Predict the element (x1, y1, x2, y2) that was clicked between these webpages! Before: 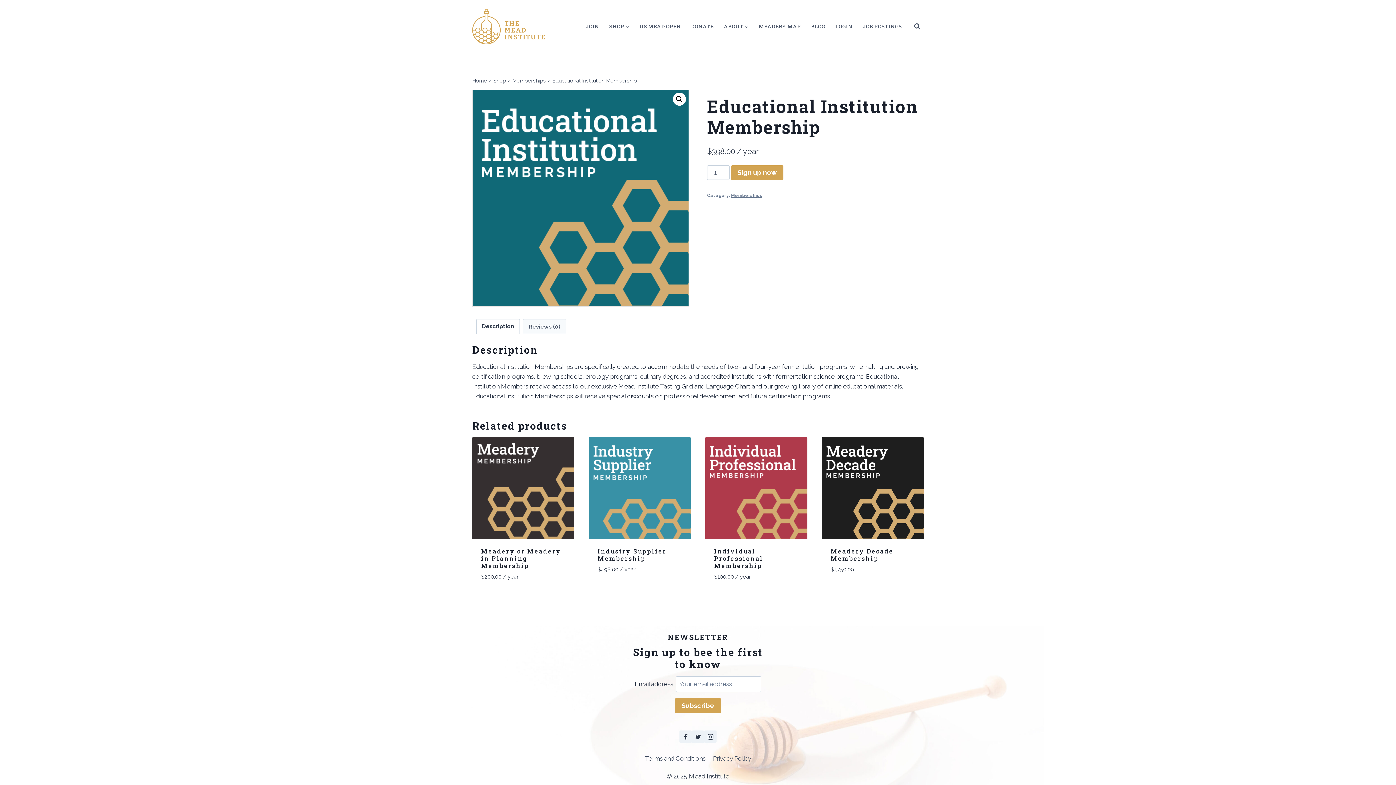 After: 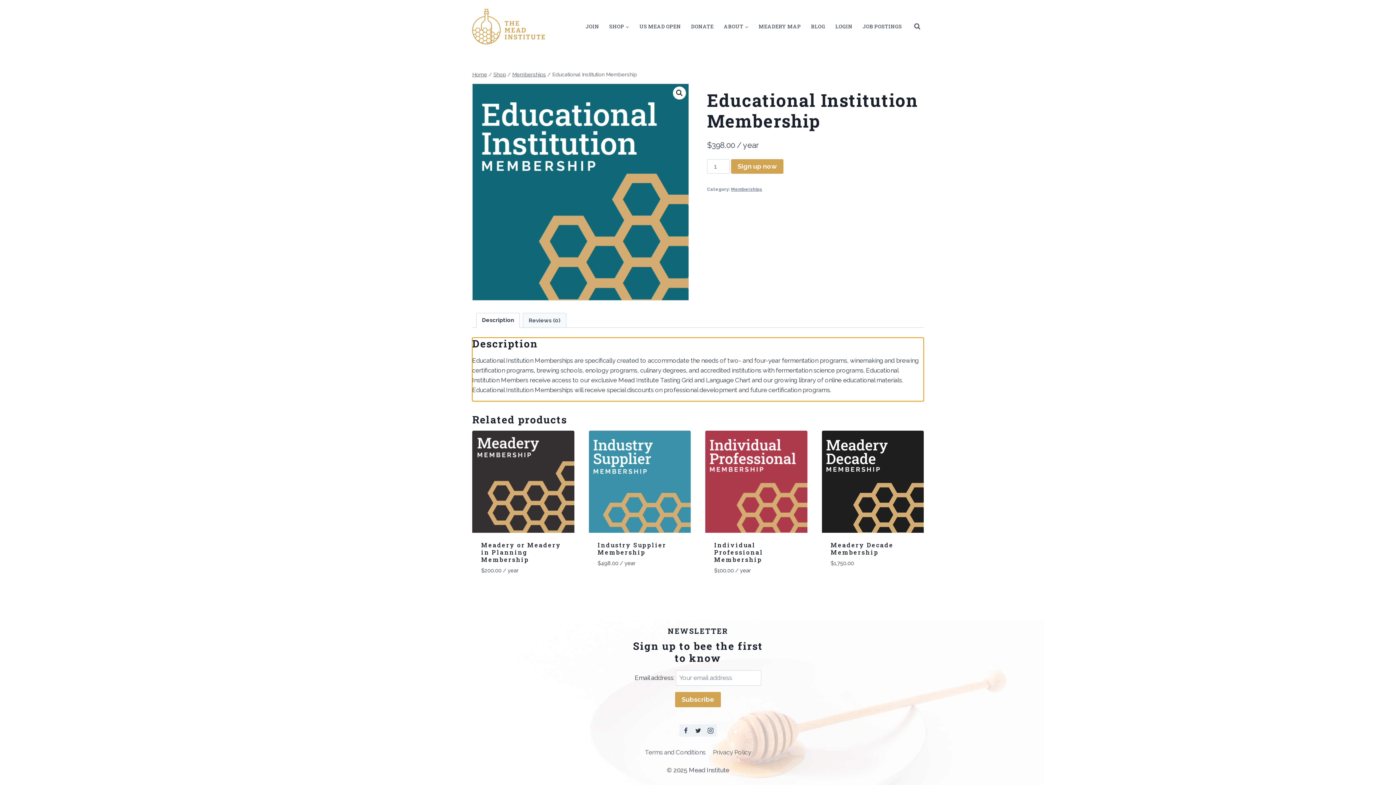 Action: bbox: (476, 319, 519, 333) label: Description